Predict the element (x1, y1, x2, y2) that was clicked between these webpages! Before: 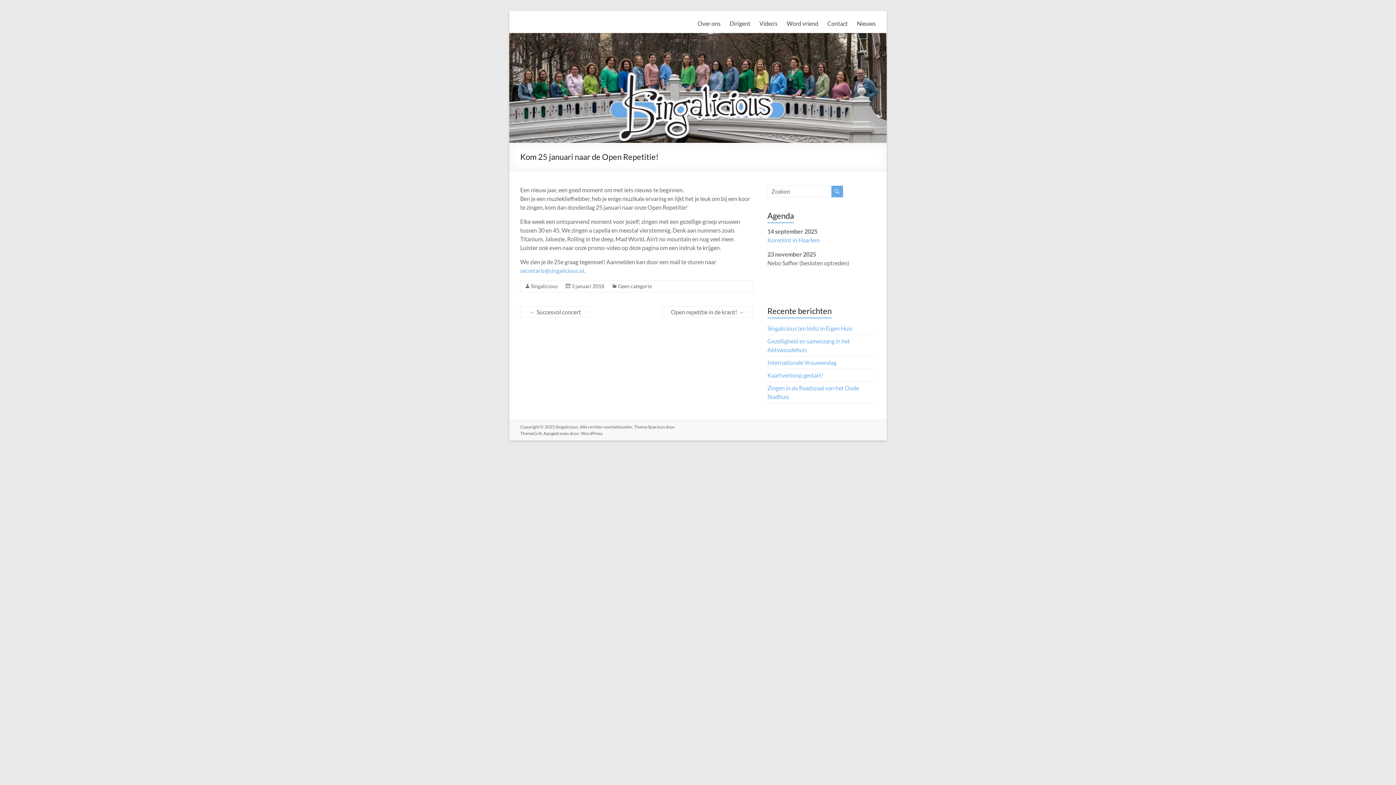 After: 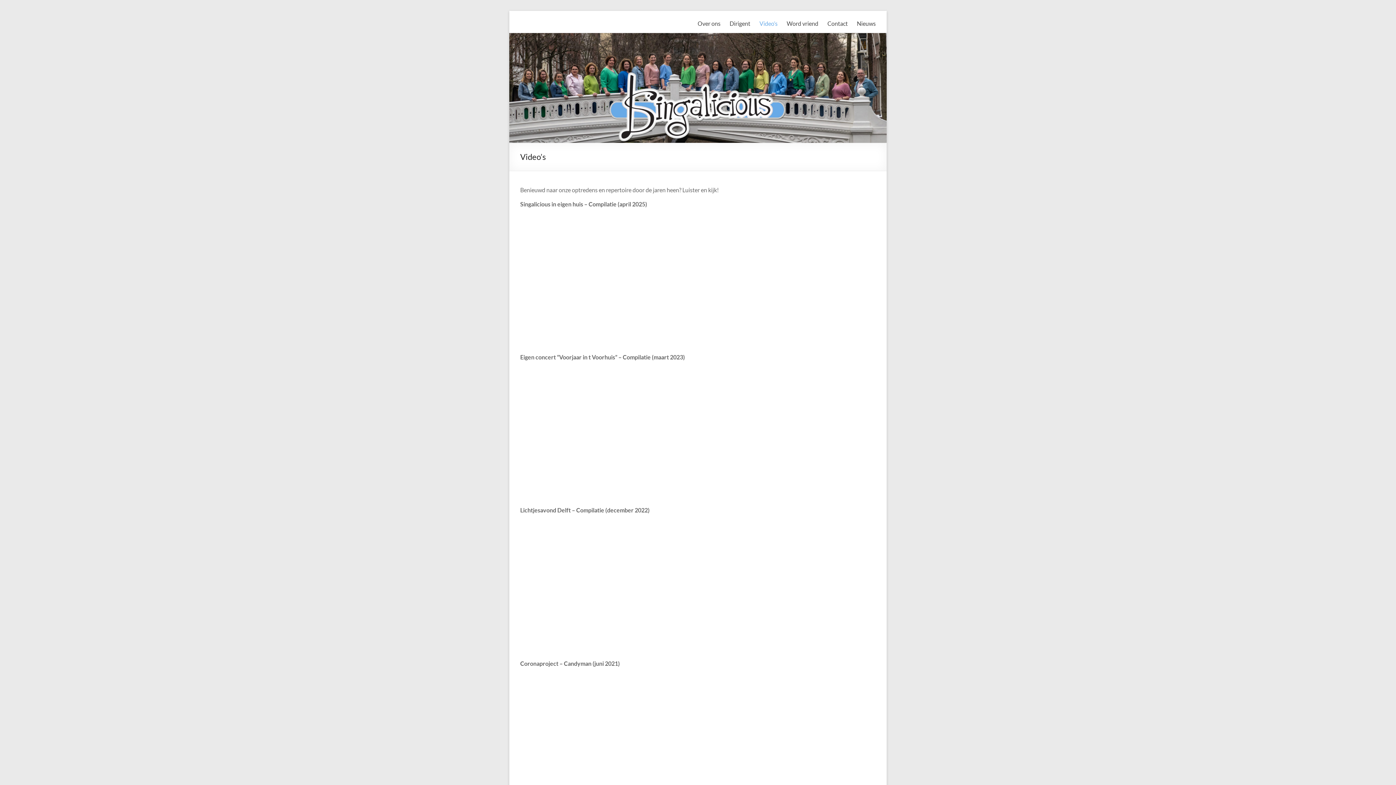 Action: bbox: (759, 18, 777, 29) label: Video’s